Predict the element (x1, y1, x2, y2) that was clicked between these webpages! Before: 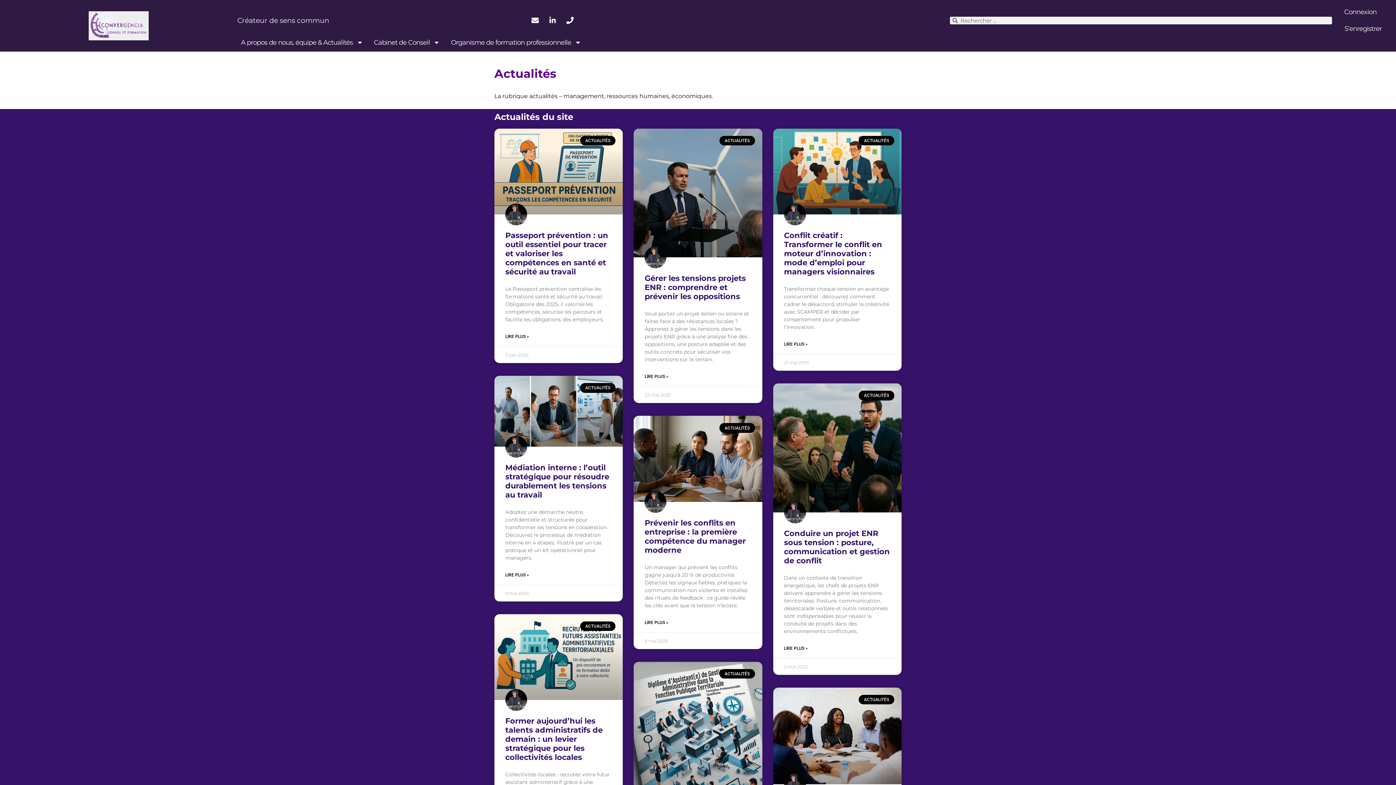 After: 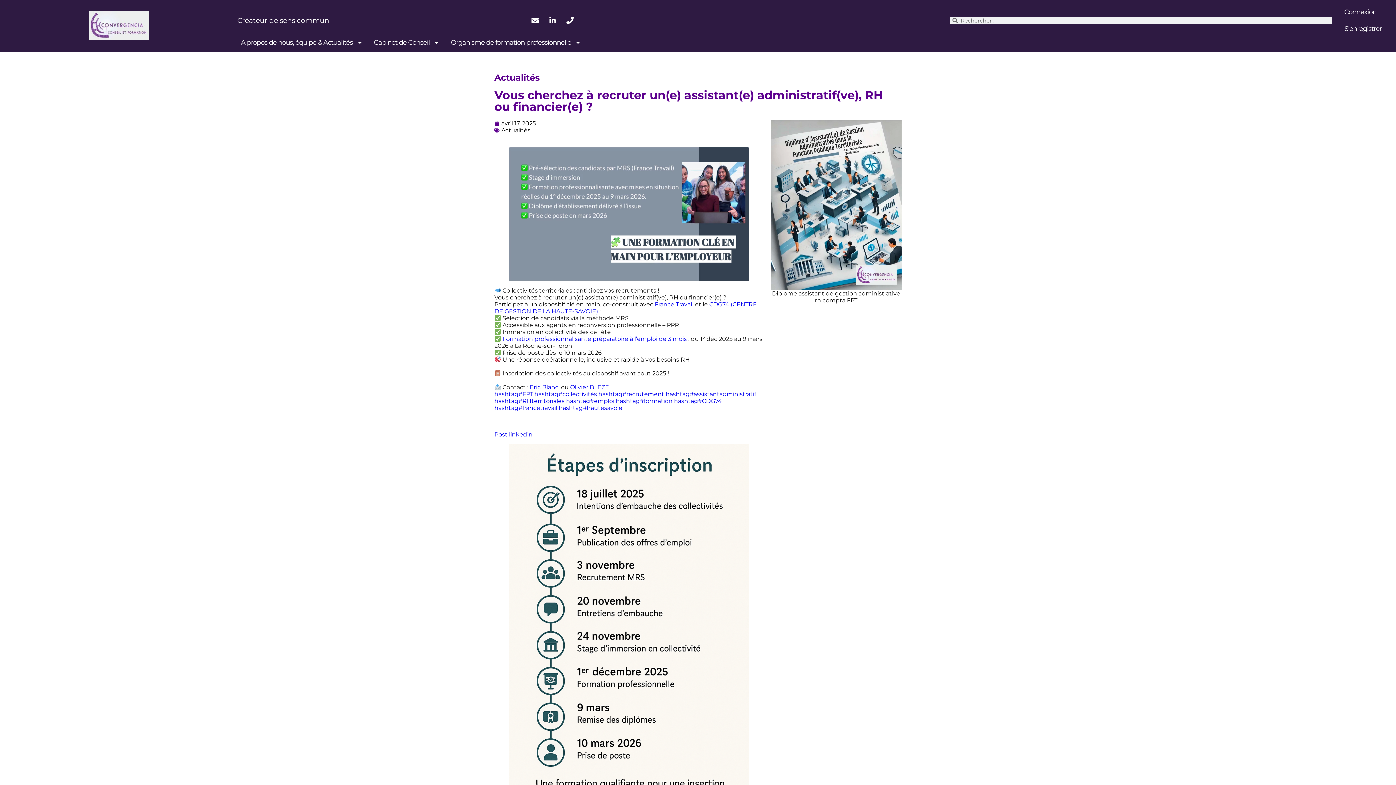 Action: bbox: (633, 662, 762, 829)